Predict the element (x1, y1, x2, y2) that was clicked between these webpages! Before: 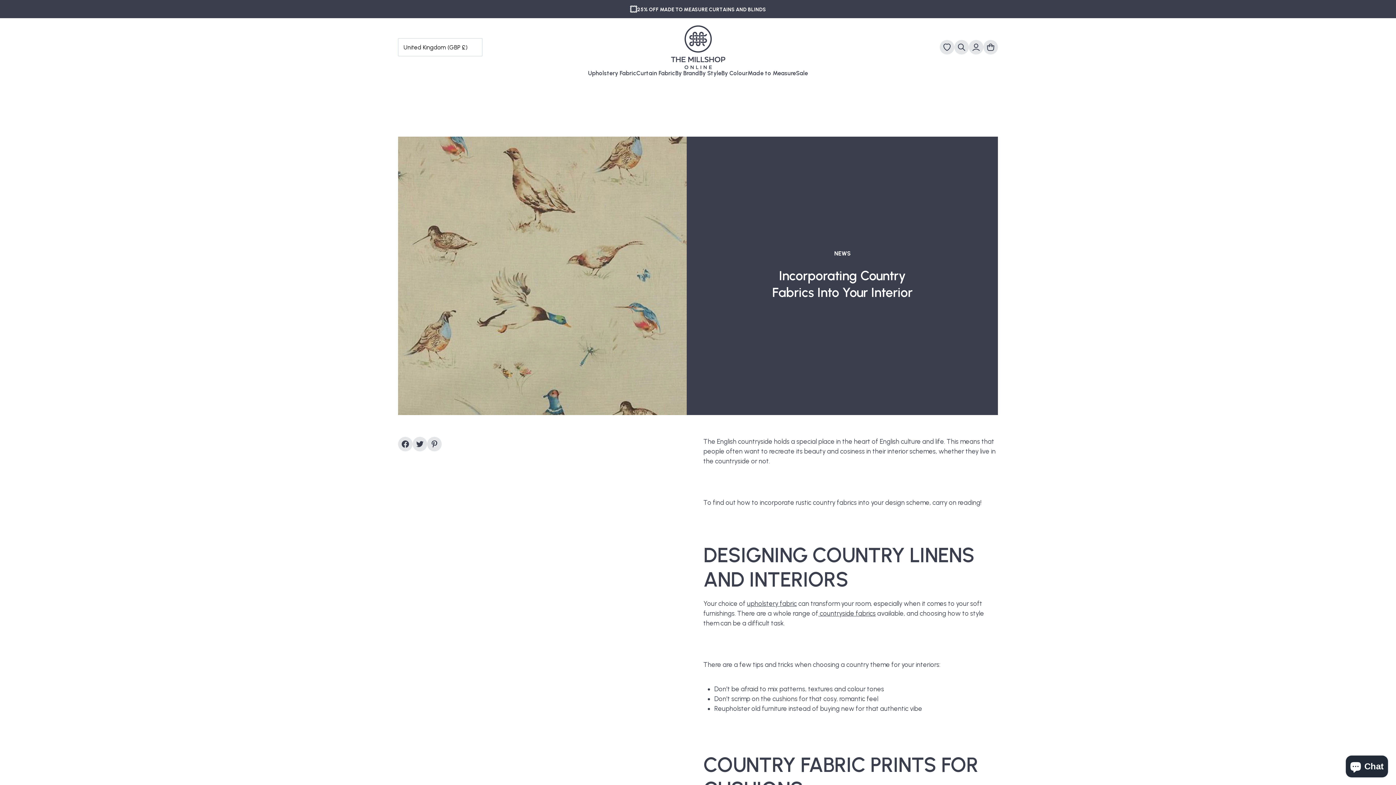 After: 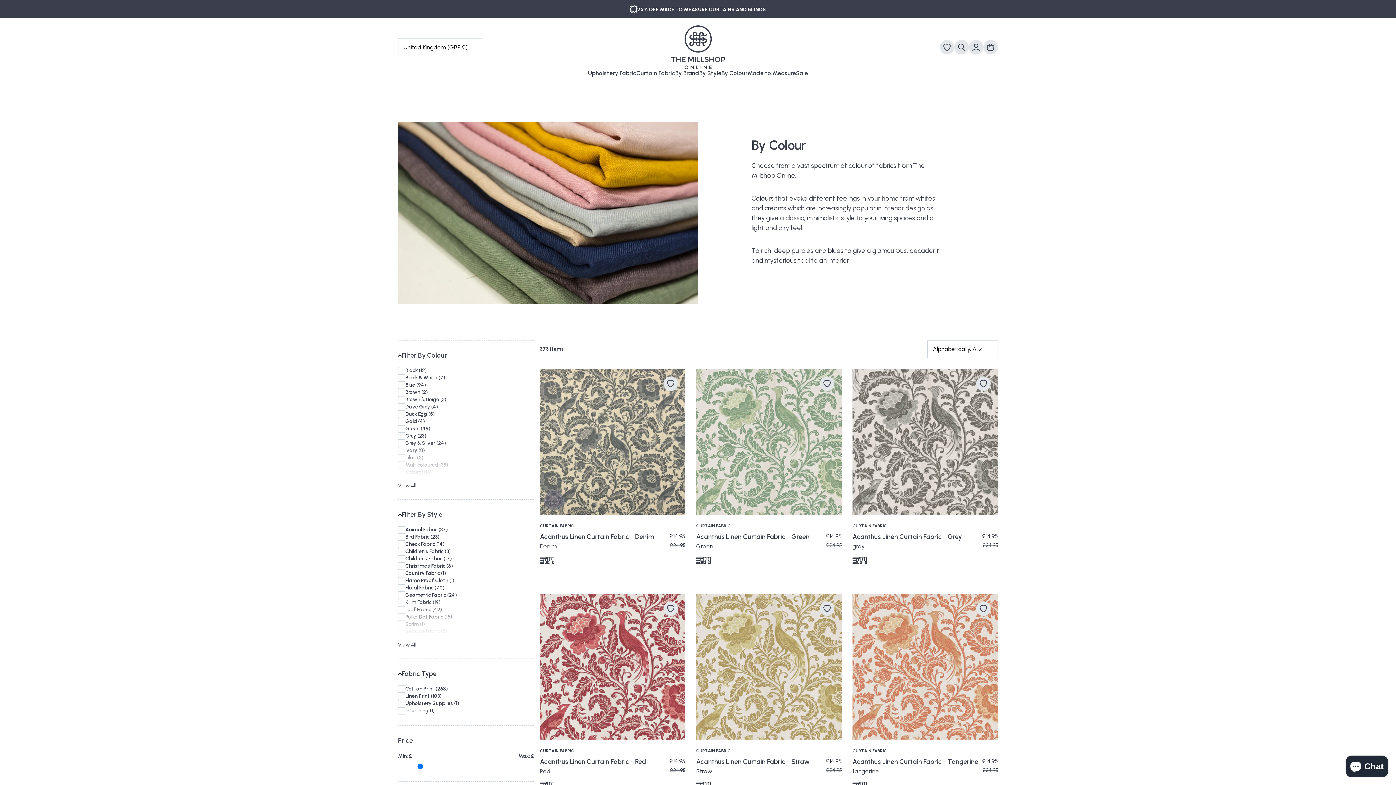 Action: label: By Colour bbox: (721, 69, 747, 76)